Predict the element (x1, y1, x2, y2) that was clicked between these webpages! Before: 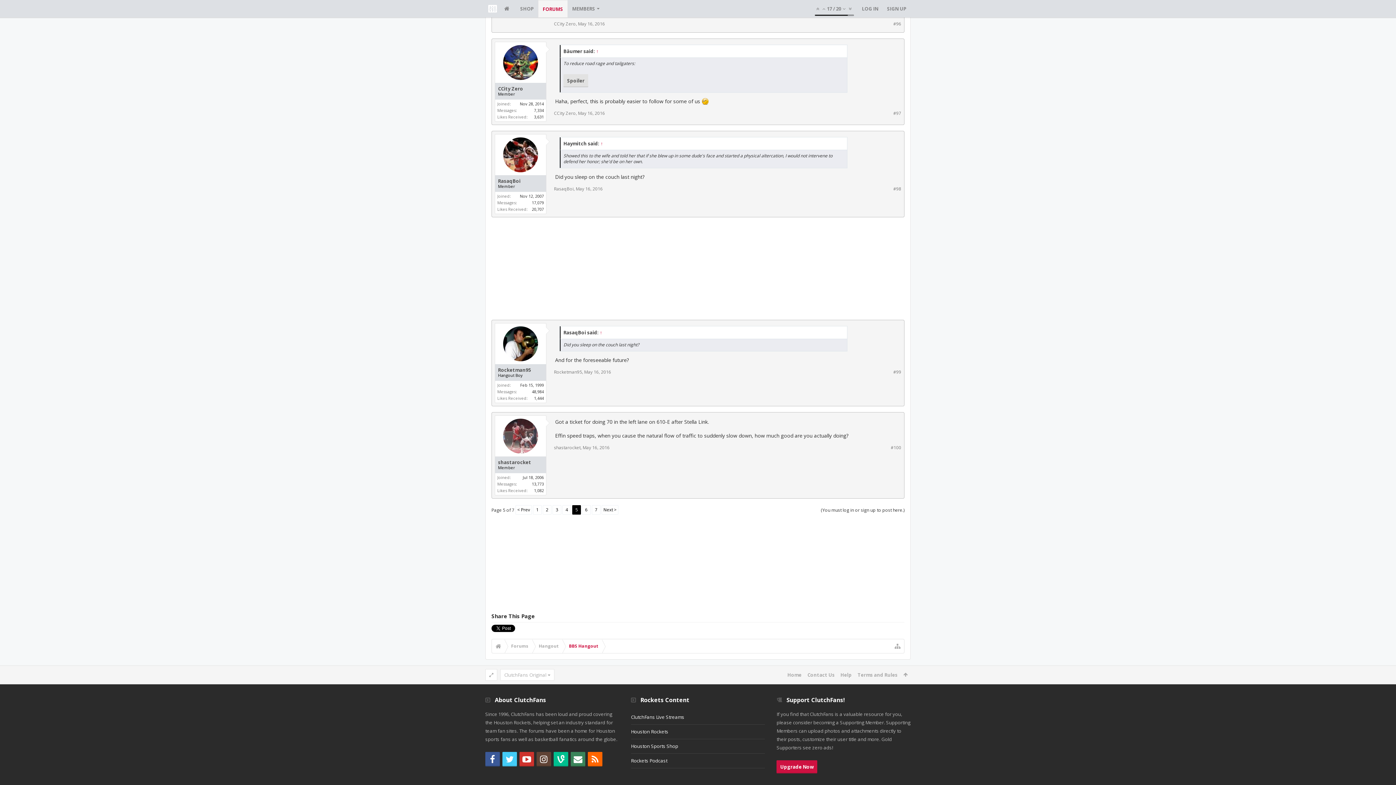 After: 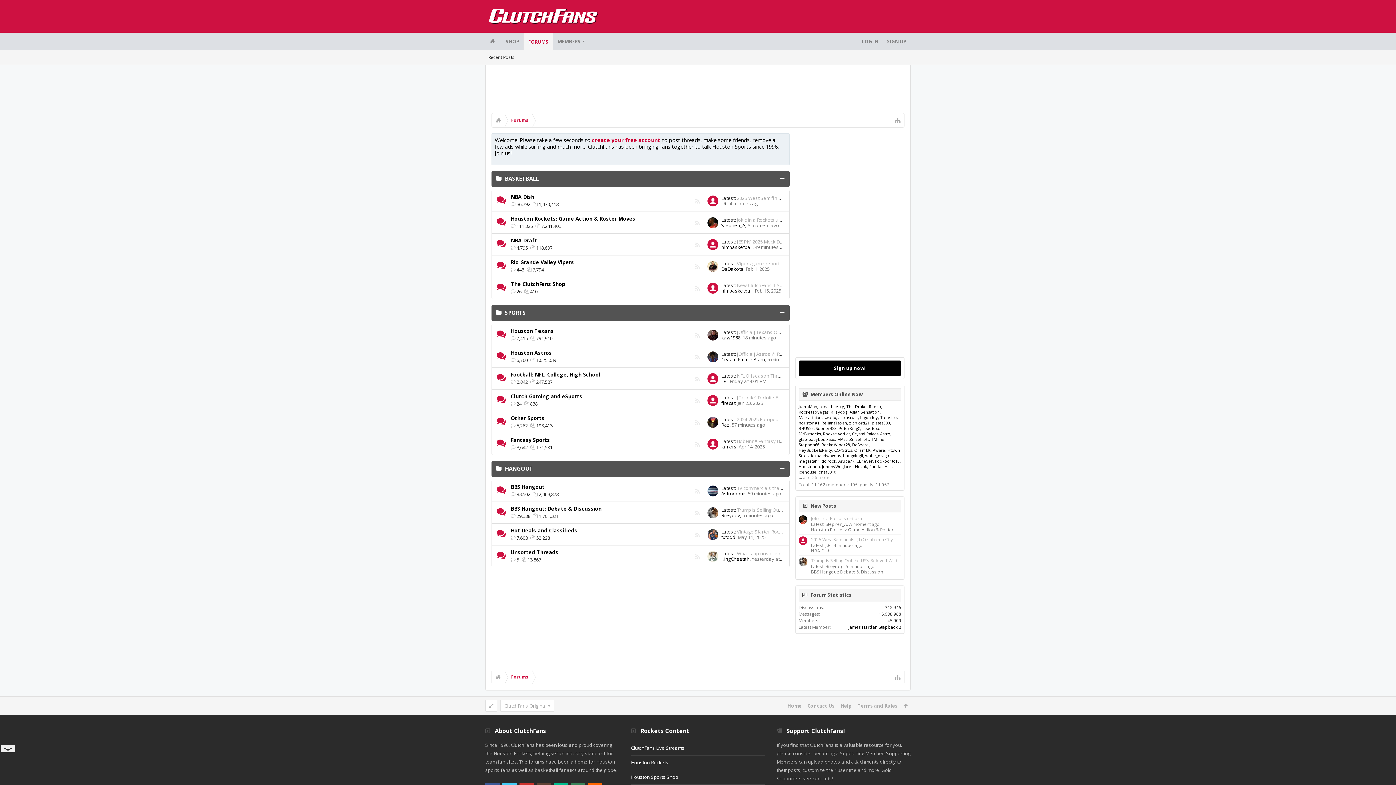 Action: bbox: (492, 639, 504, 653)